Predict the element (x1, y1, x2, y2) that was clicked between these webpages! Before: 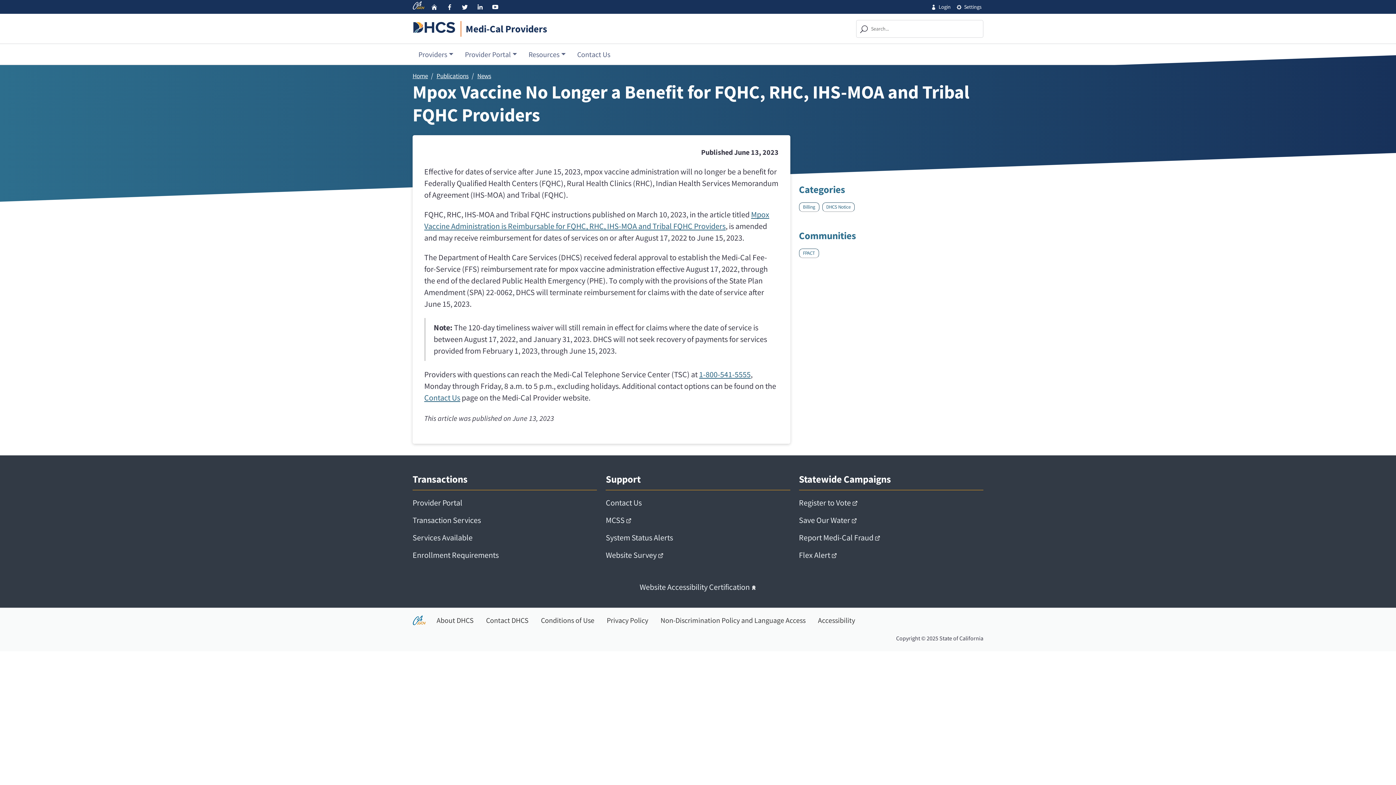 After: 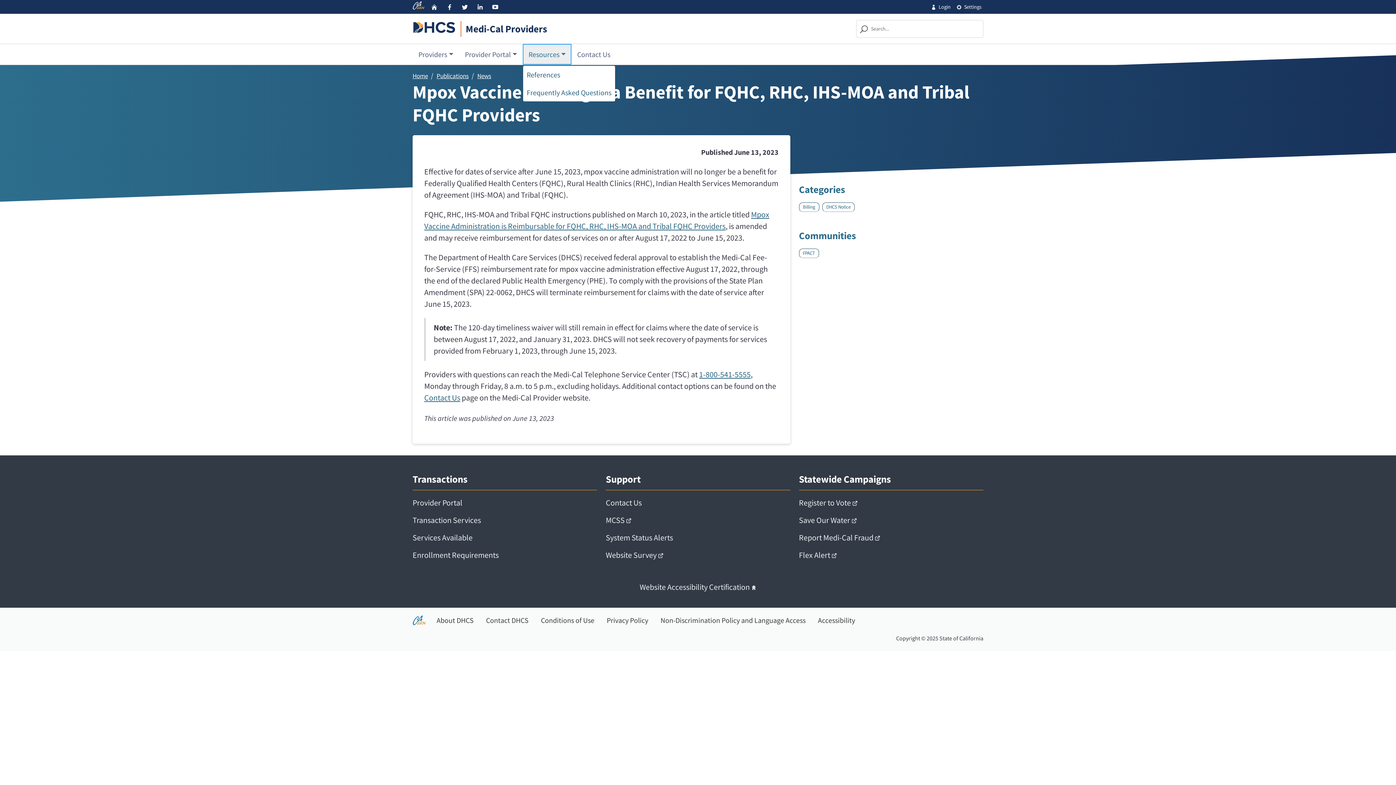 Action: label: Resources bbox: (522, 44, 571, 64)